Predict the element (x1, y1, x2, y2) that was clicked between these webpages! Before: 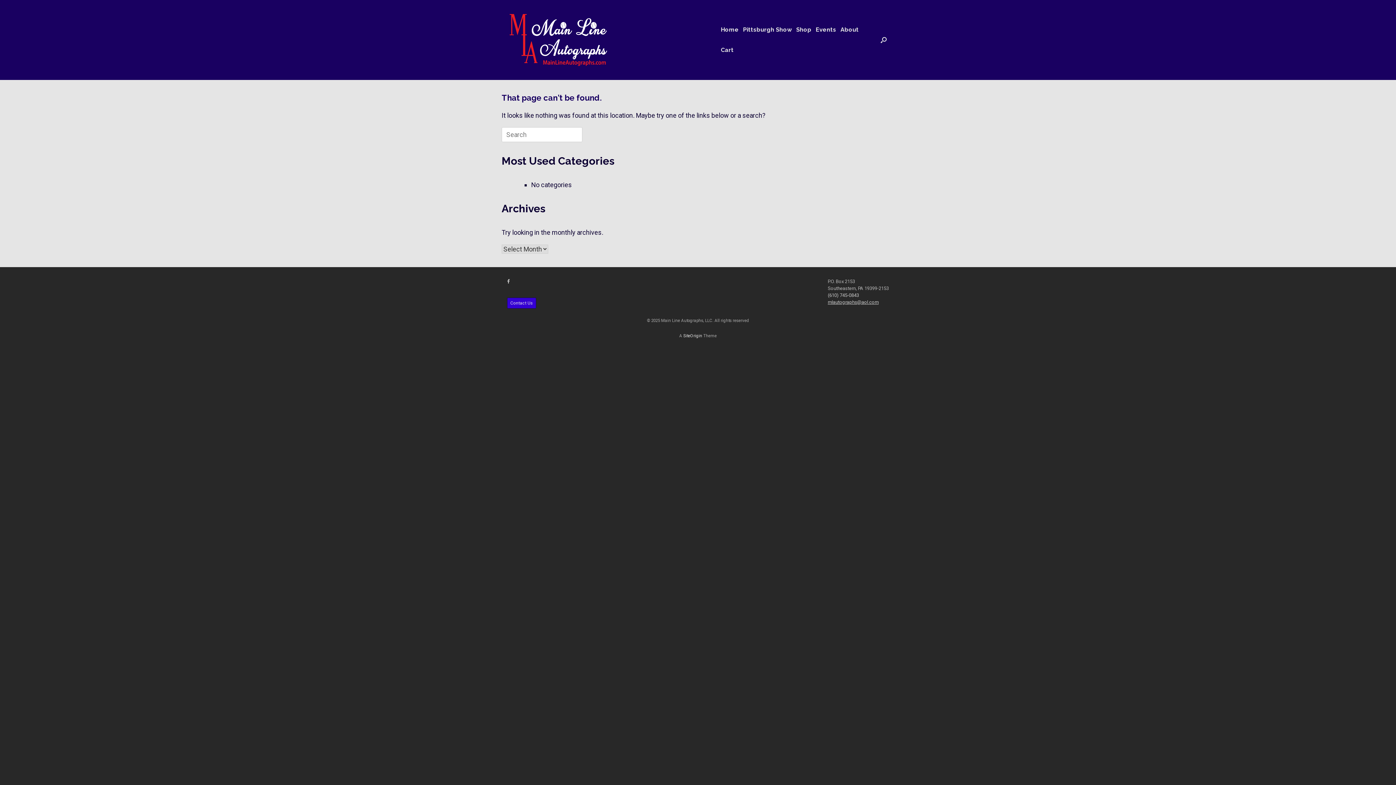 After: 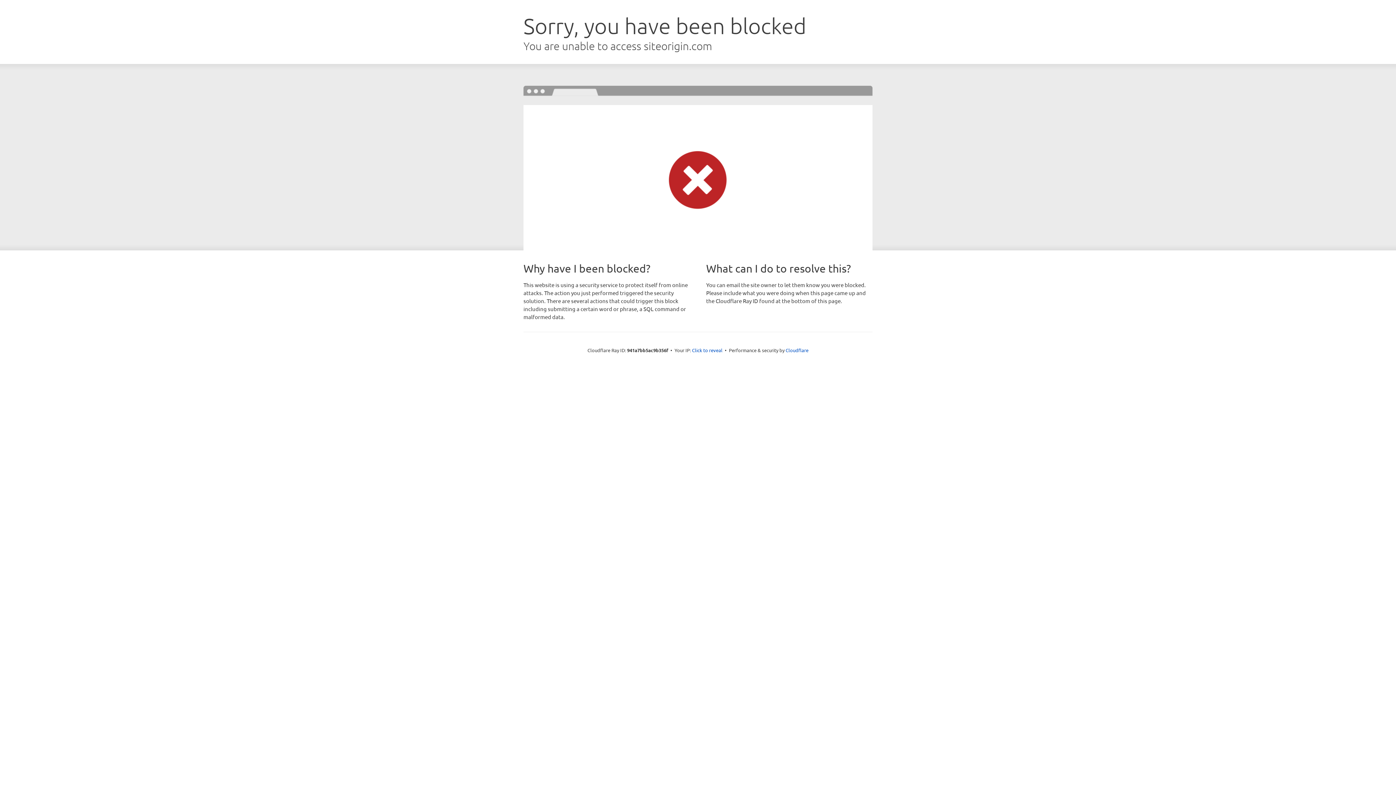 Action: bbox: (683, 333, 702, 338) label: SiteOrigin